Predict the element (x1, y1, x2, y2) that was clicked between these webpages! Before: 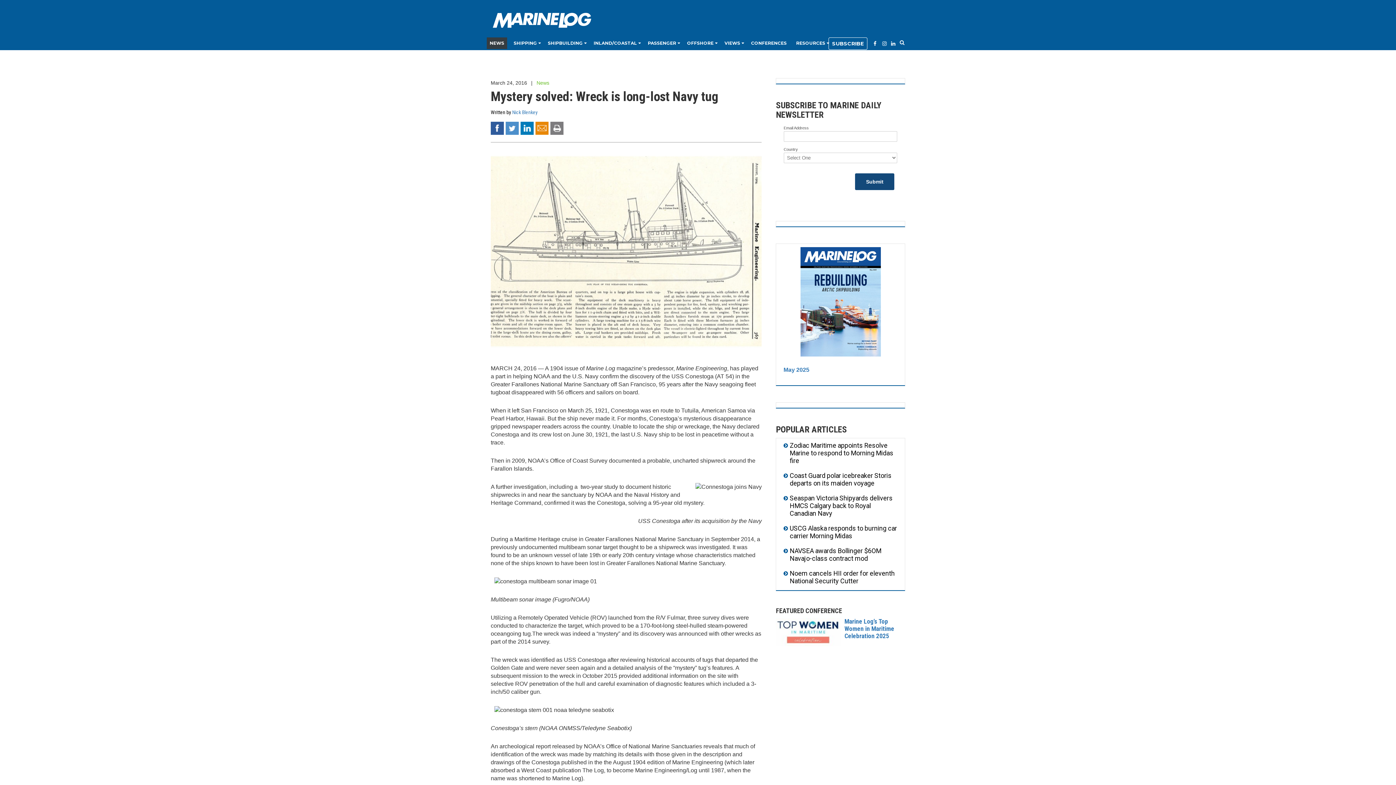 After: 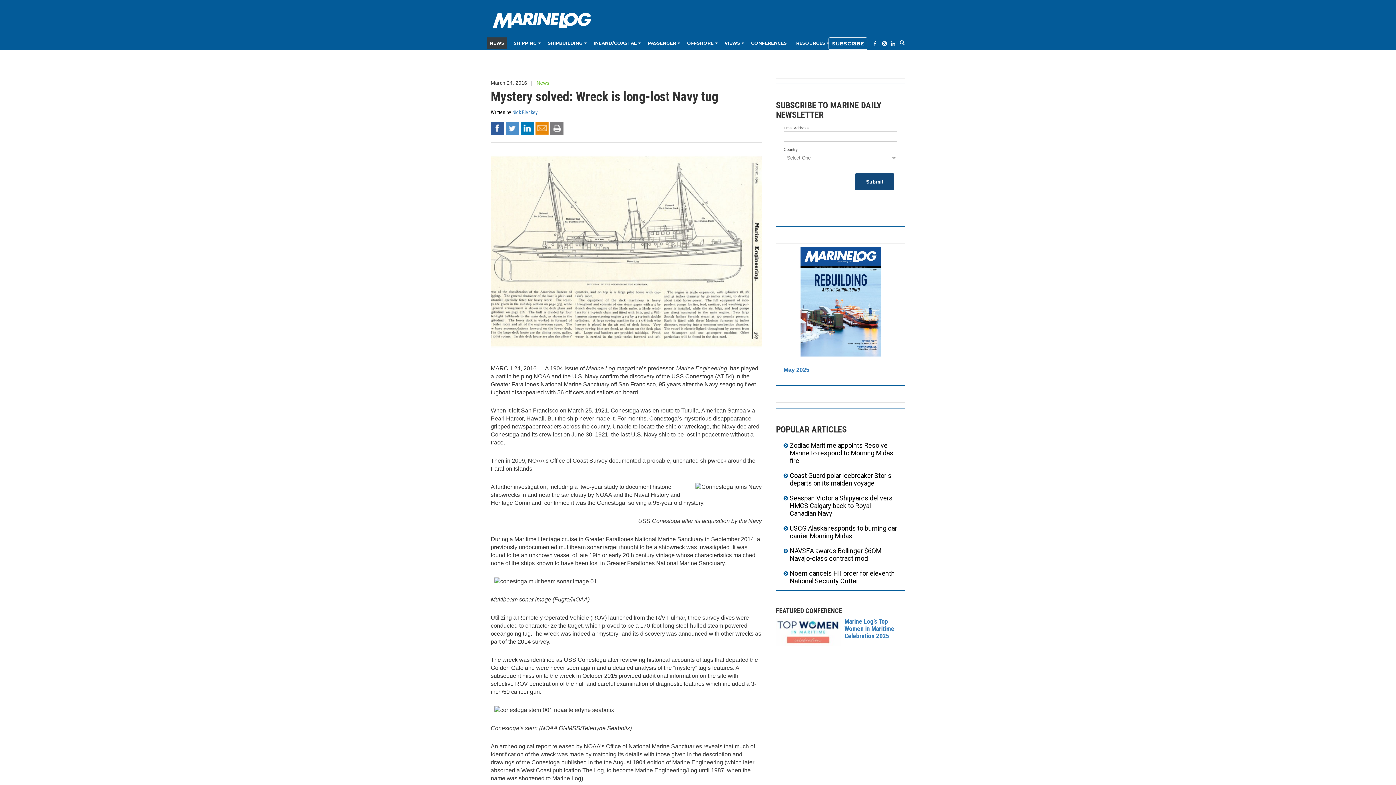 Action: bbox: (535, 121, 548, 134)